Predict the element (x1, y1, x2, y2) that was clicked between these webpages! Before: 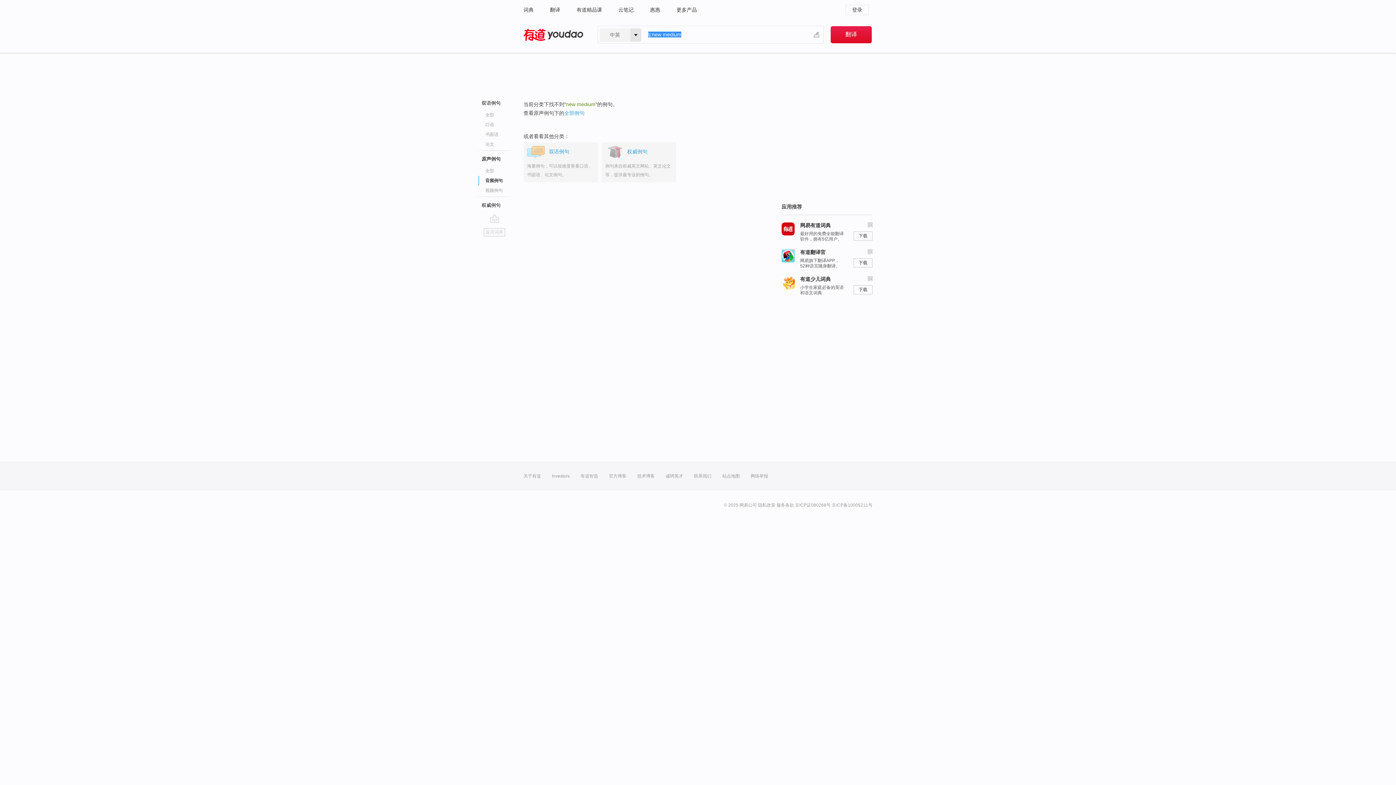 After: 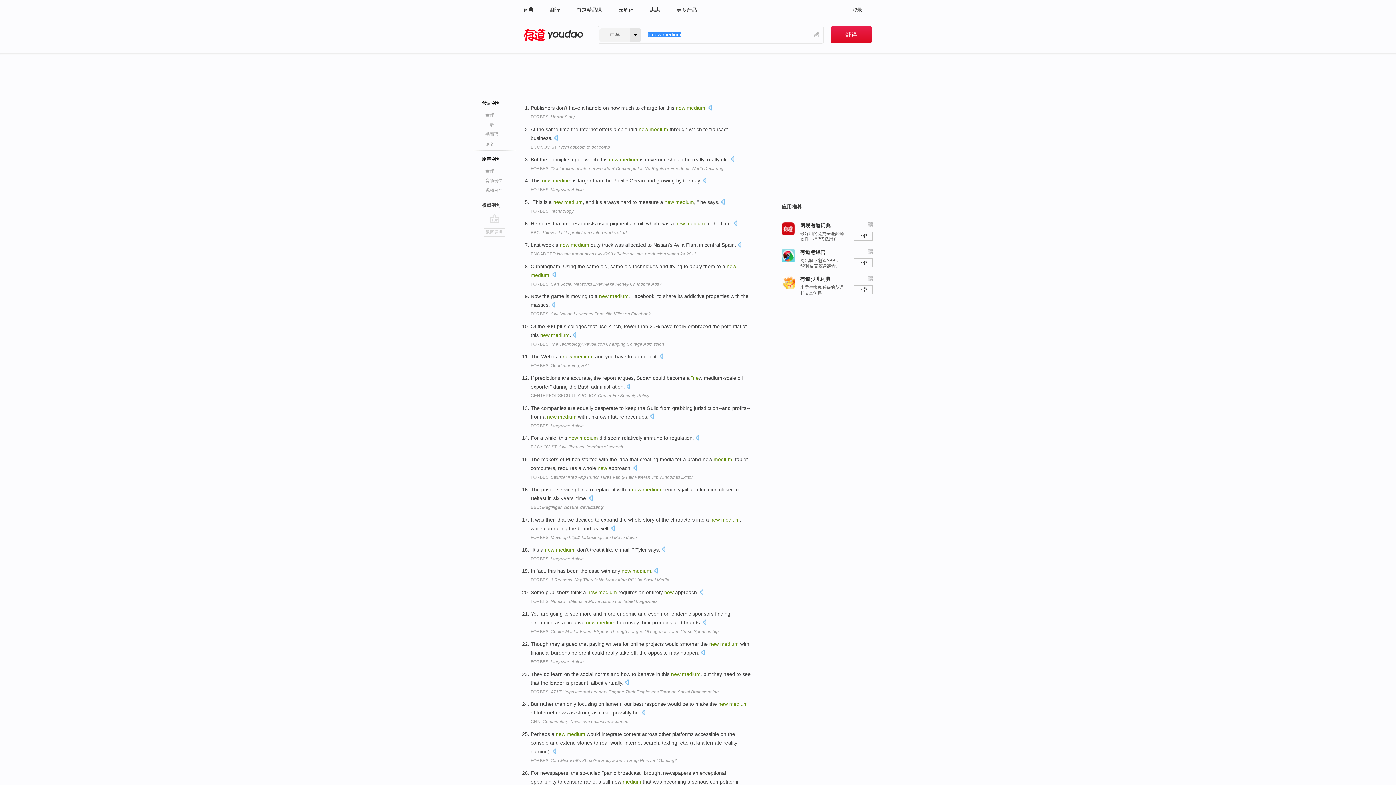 Action: label: 权威例句 bbox: (481, 202, 500, 208)